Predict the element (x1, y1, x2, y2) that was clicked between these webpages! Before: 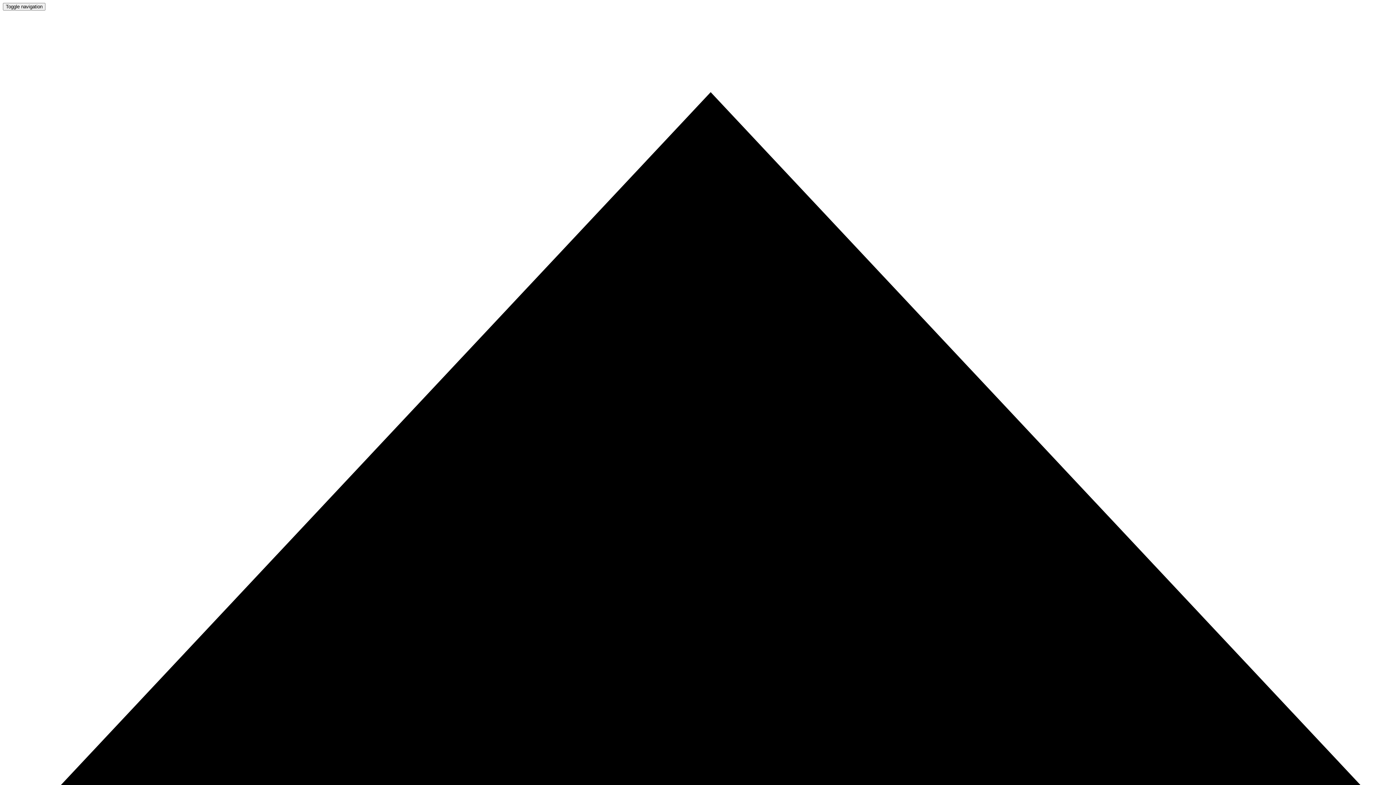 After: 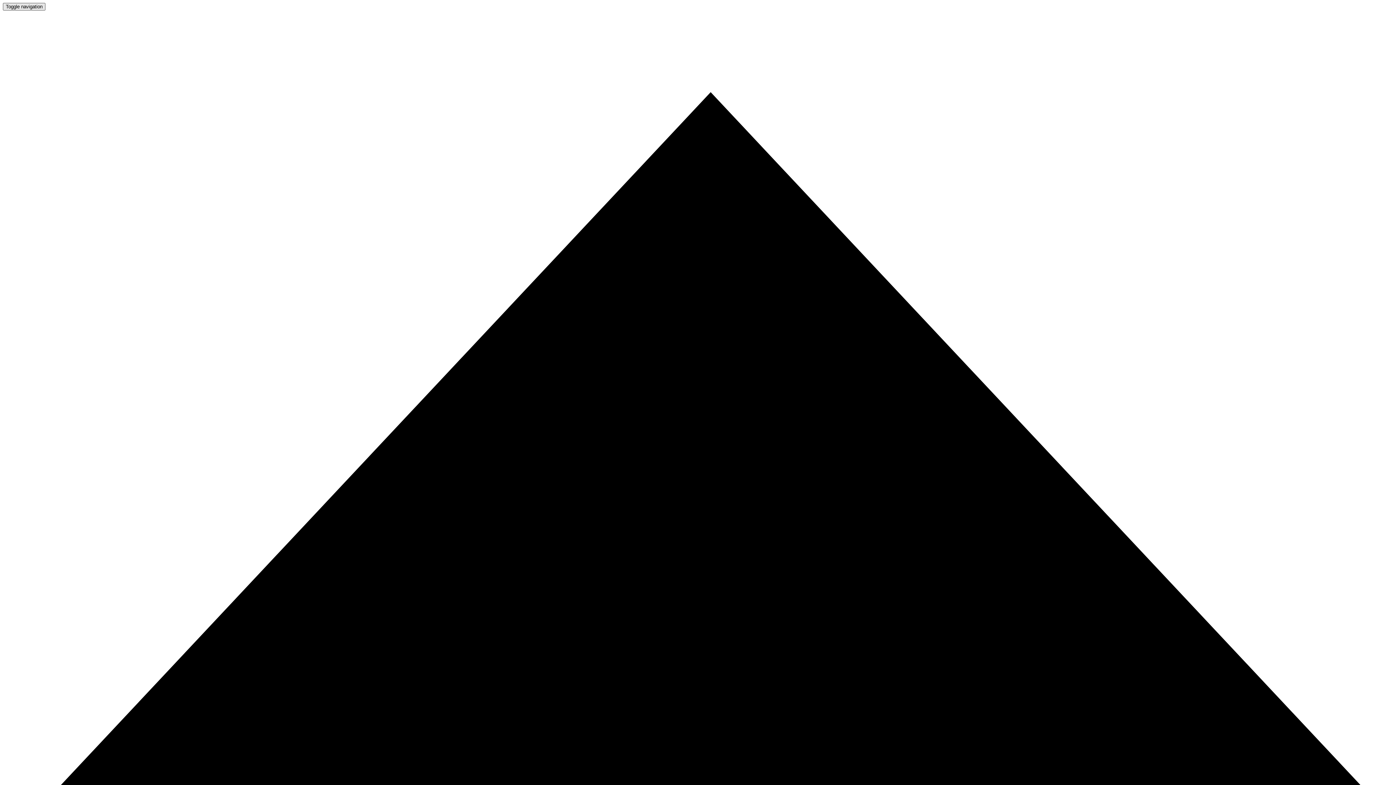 Action: bbox: (2, 2, 45, 10) label: Toggle navigation